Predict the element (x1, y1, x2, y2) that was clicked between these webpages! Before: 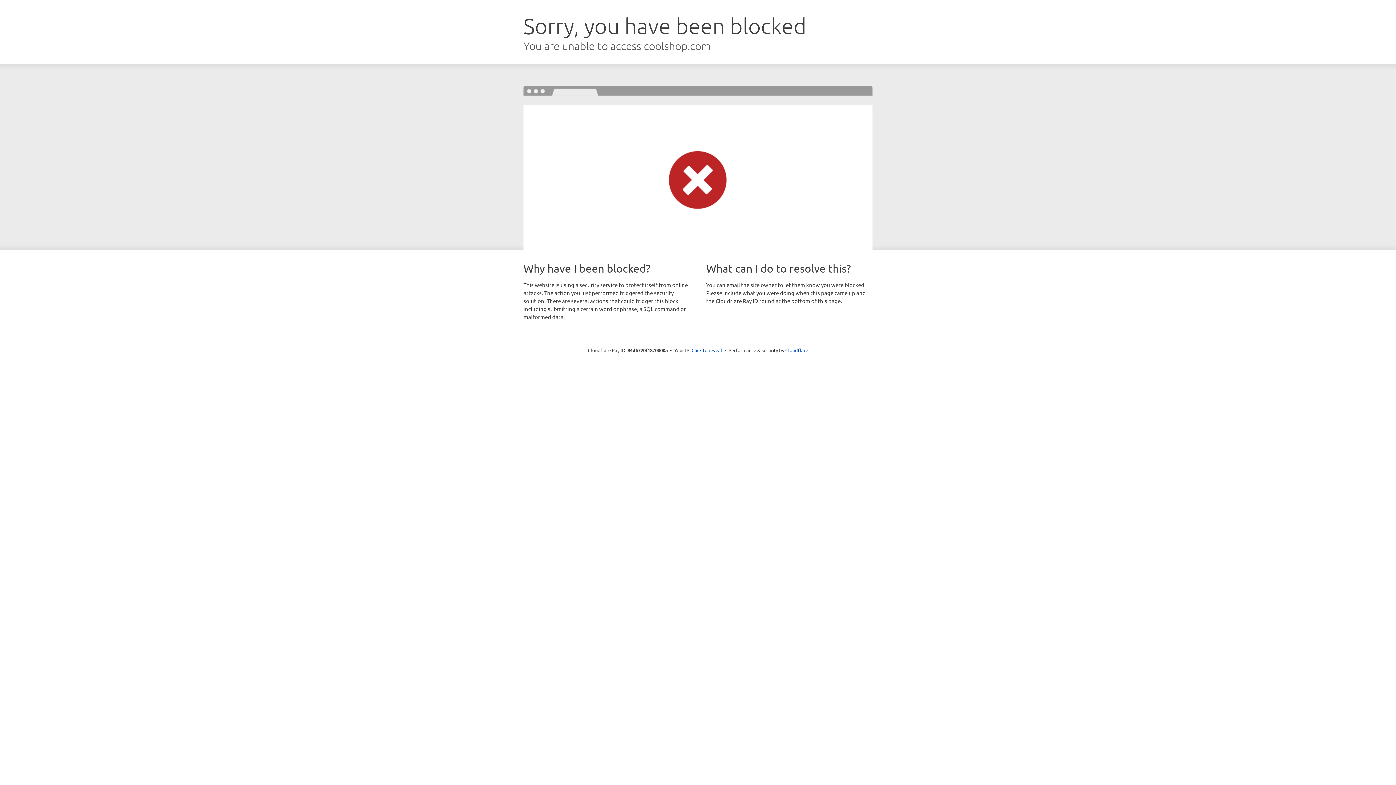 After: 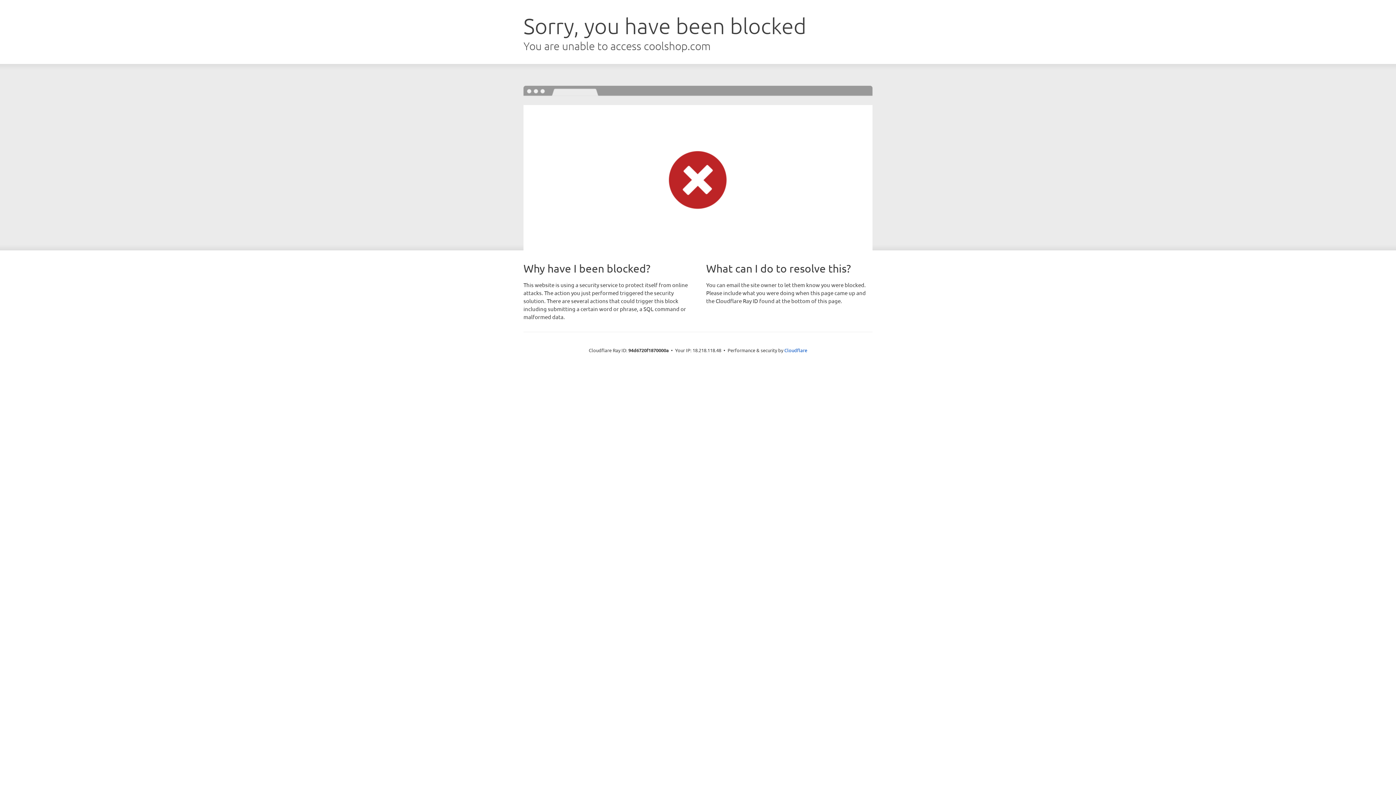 Action: bbox: (691, 346, 722, 353) label: Click to reveal